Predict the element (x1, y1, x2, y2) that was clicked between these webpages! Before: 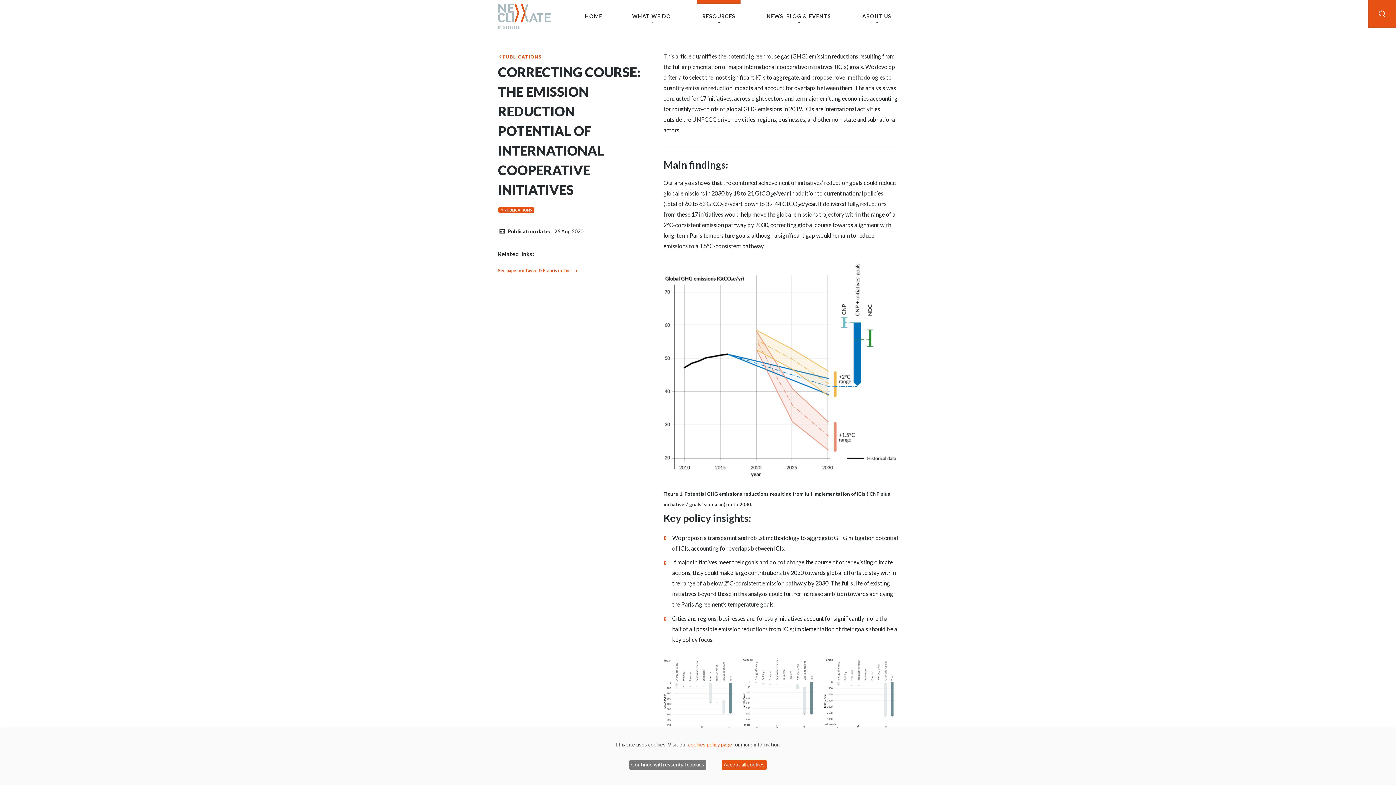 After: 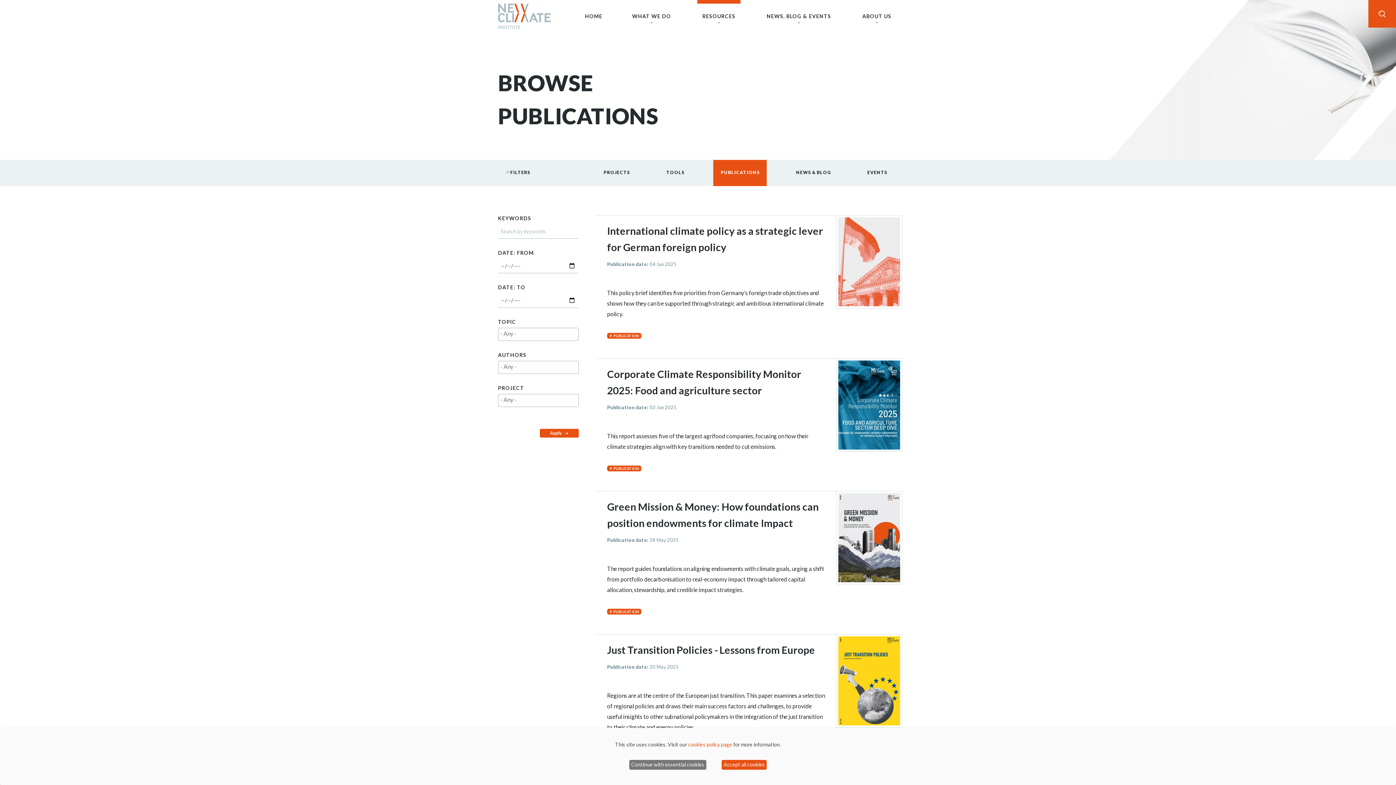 Action: bbox: (504, 208, 532, 212) label: PUBLICATIONS